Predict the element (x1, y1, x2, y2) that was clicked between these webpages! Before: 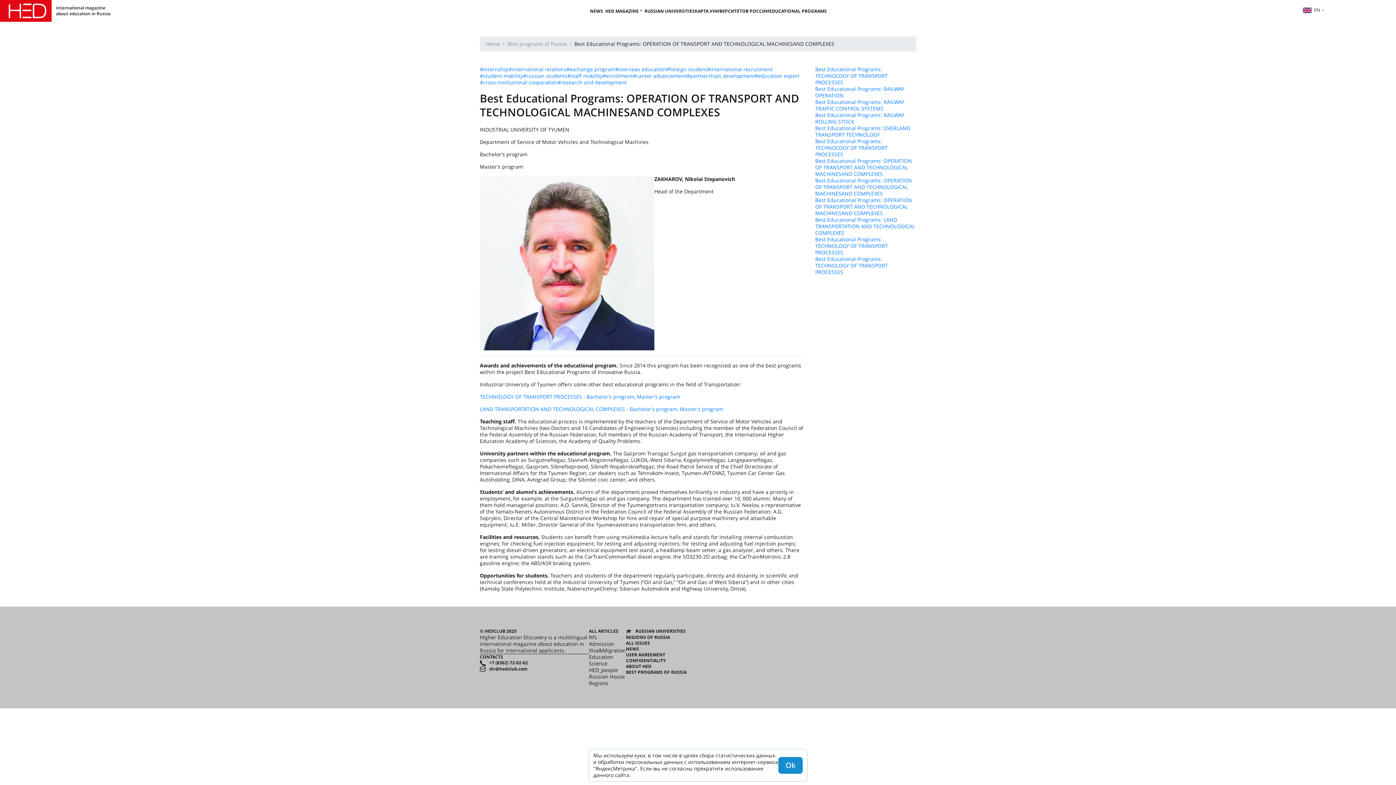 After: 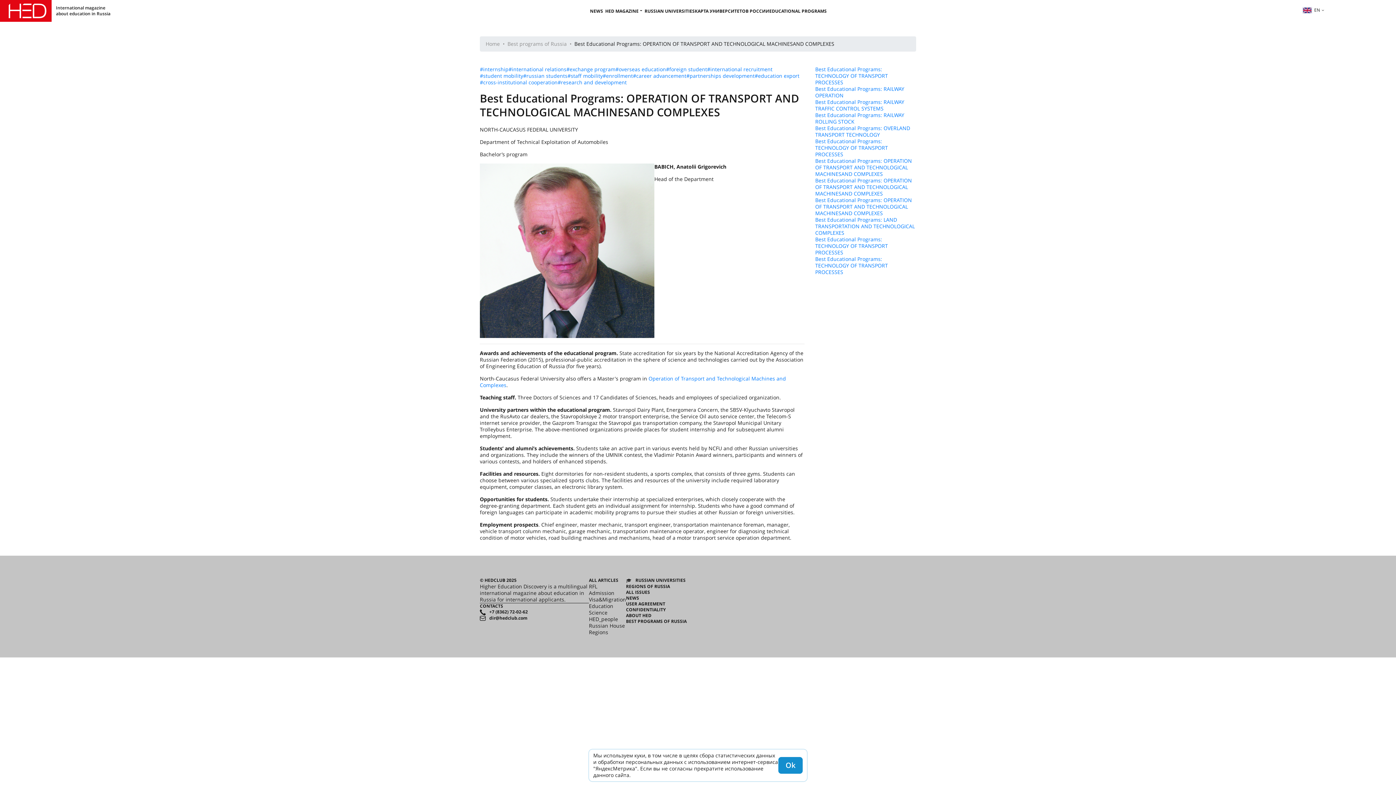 Action: label: Best Educational Programs: OPERATION OF TRANSPORT AND TECHNOLOGICAL MACHINESAND COMPLEXES bbox: (815, 177, 916, 197)